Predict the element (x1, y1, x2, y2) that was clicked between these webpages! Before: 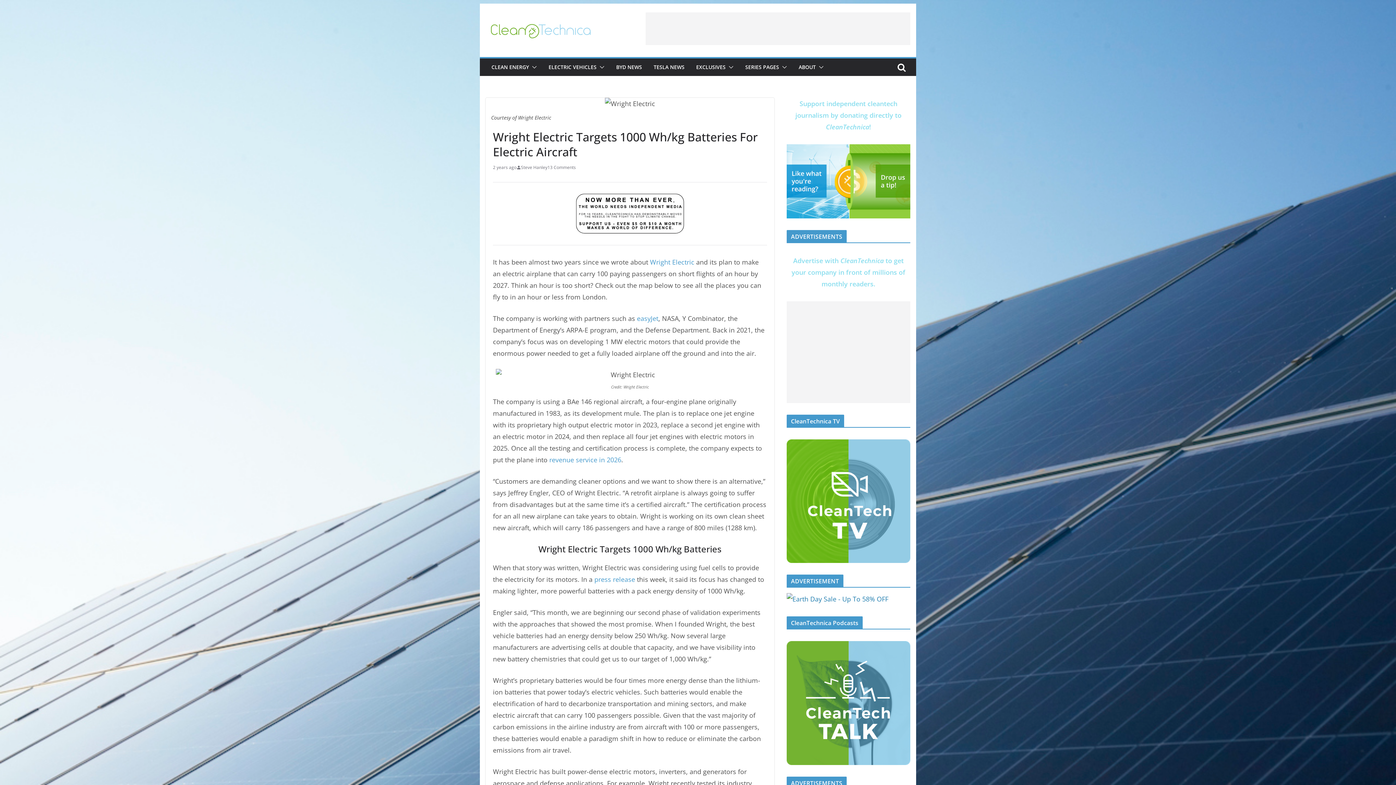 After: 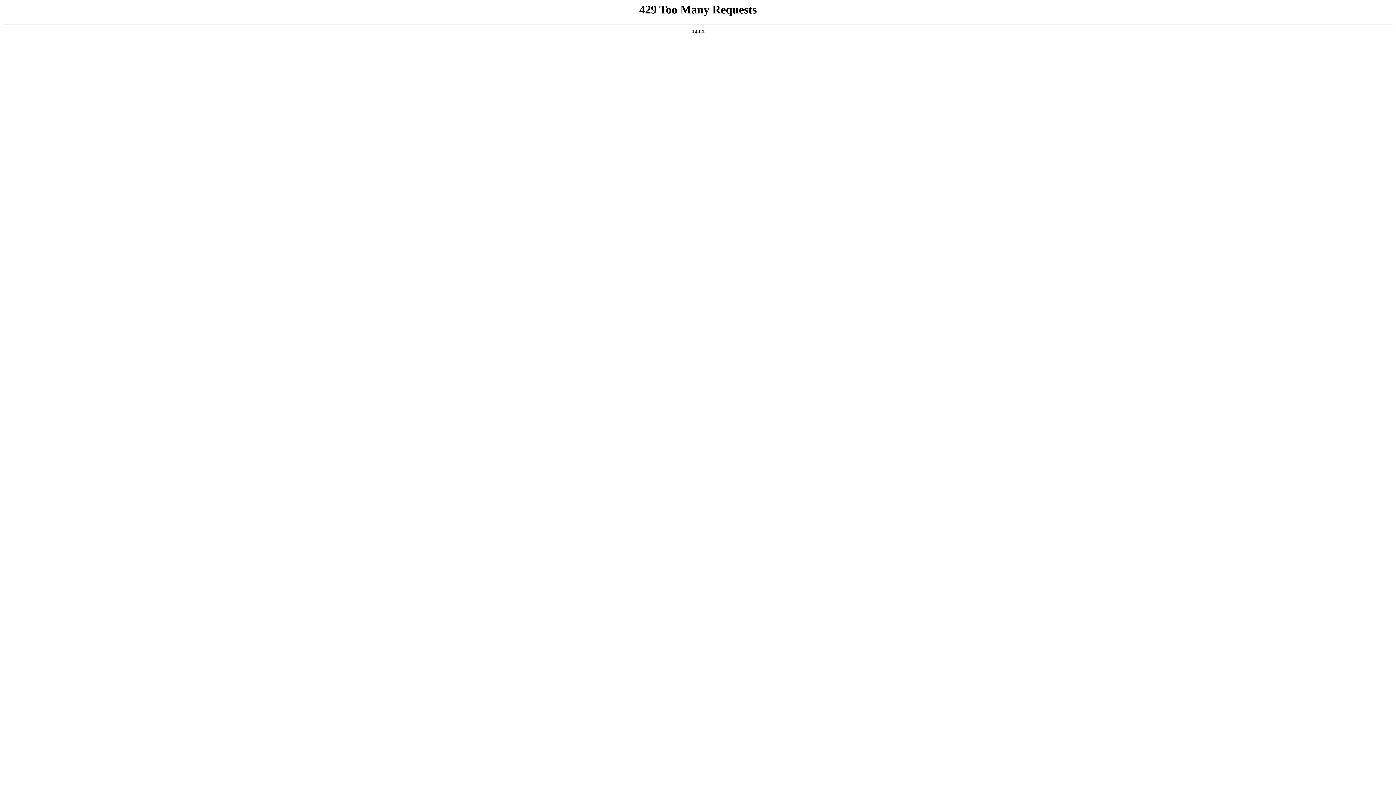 Action: label: EXCLUSIVES bbox: (696, 62, 725, 72)